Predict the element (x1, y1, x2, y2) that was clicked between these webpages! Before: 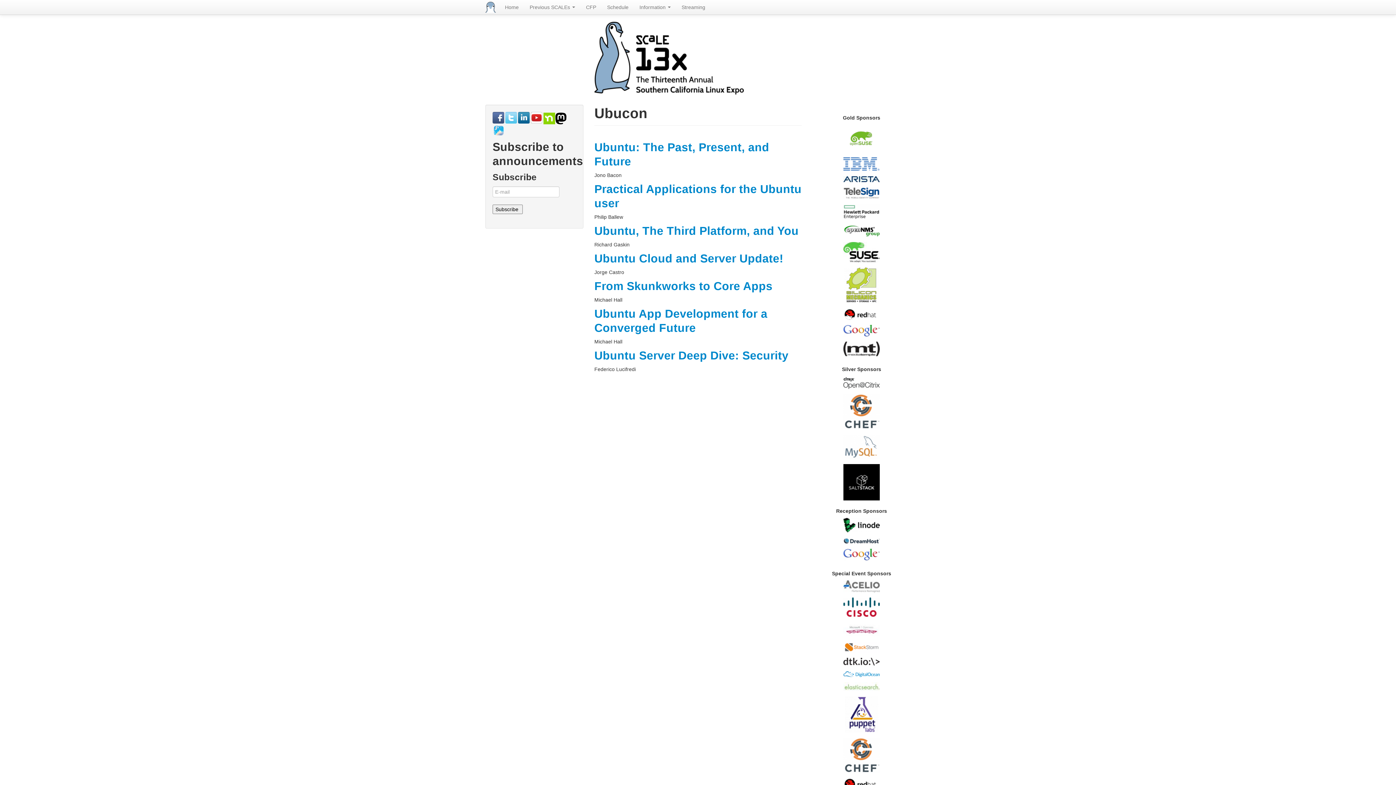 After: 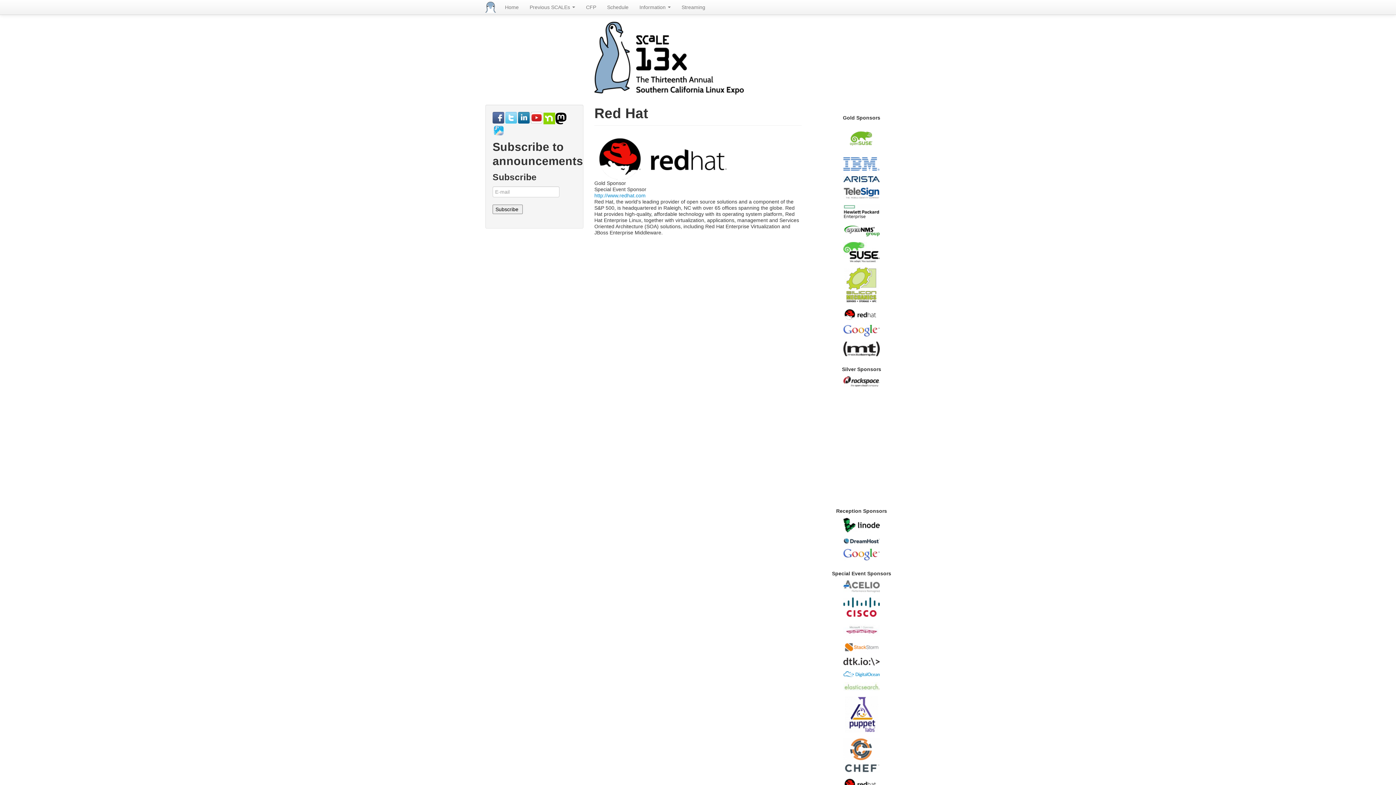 Action: bbox: (843, 780, 880, 786)